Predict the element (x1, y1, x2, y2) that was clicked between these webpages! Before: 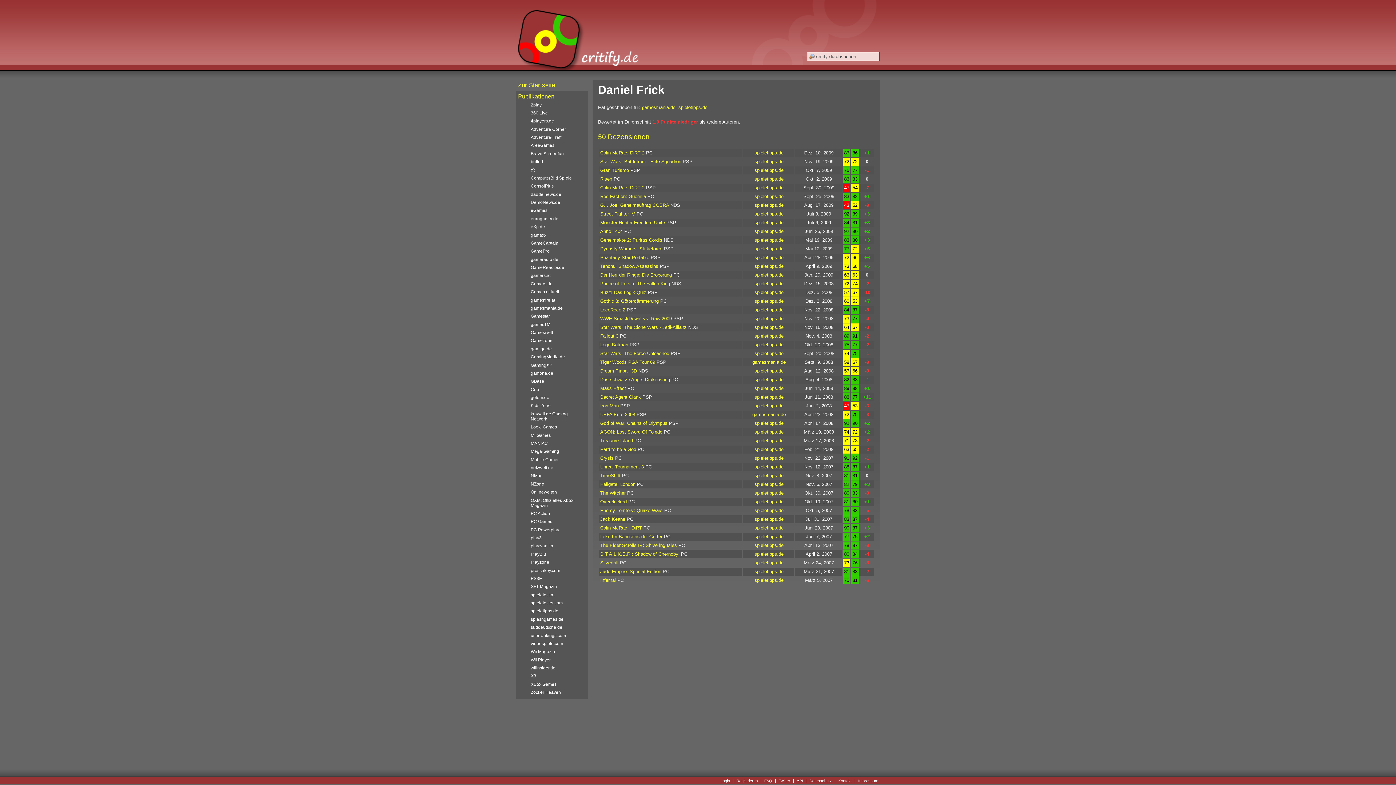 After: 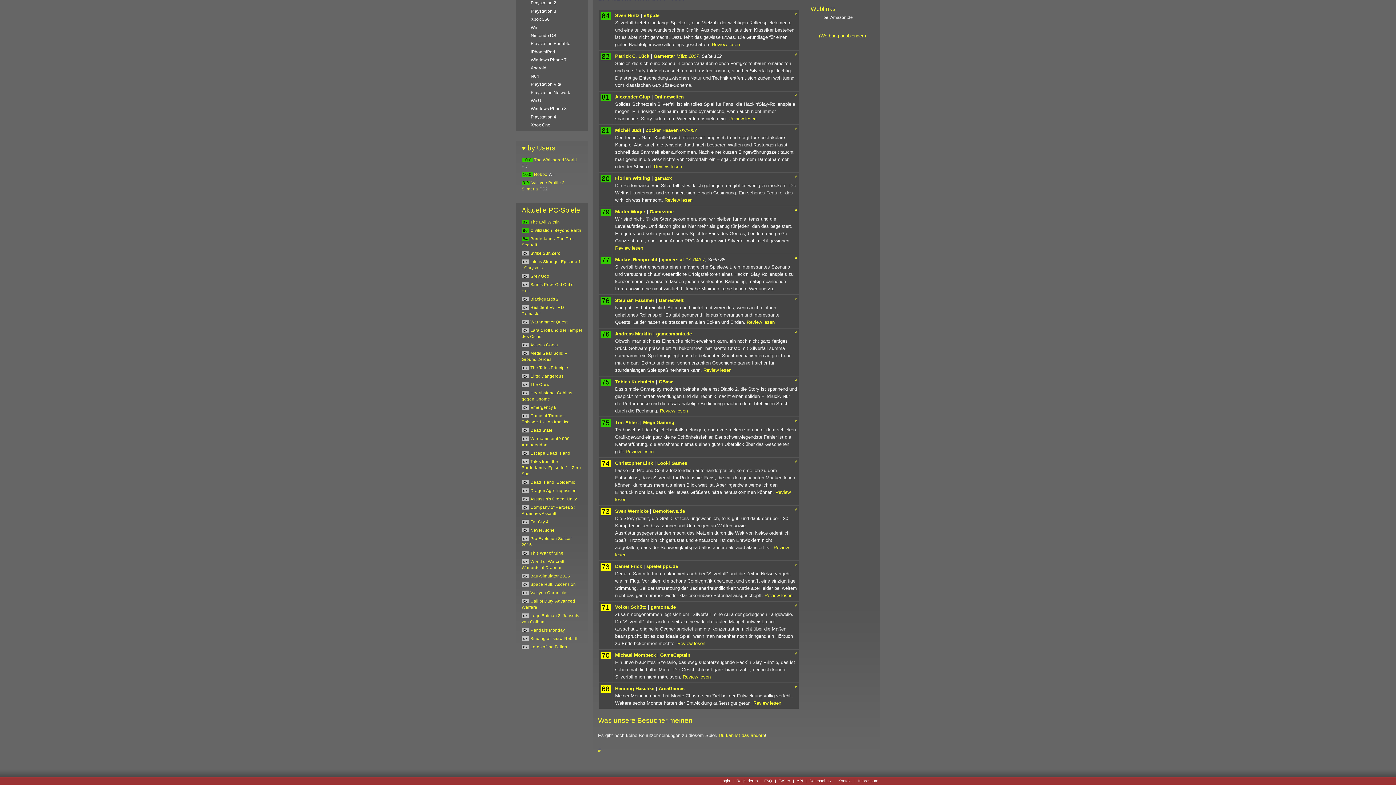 Action: bbox: (600, 559, 618, 566) label: Silverfall